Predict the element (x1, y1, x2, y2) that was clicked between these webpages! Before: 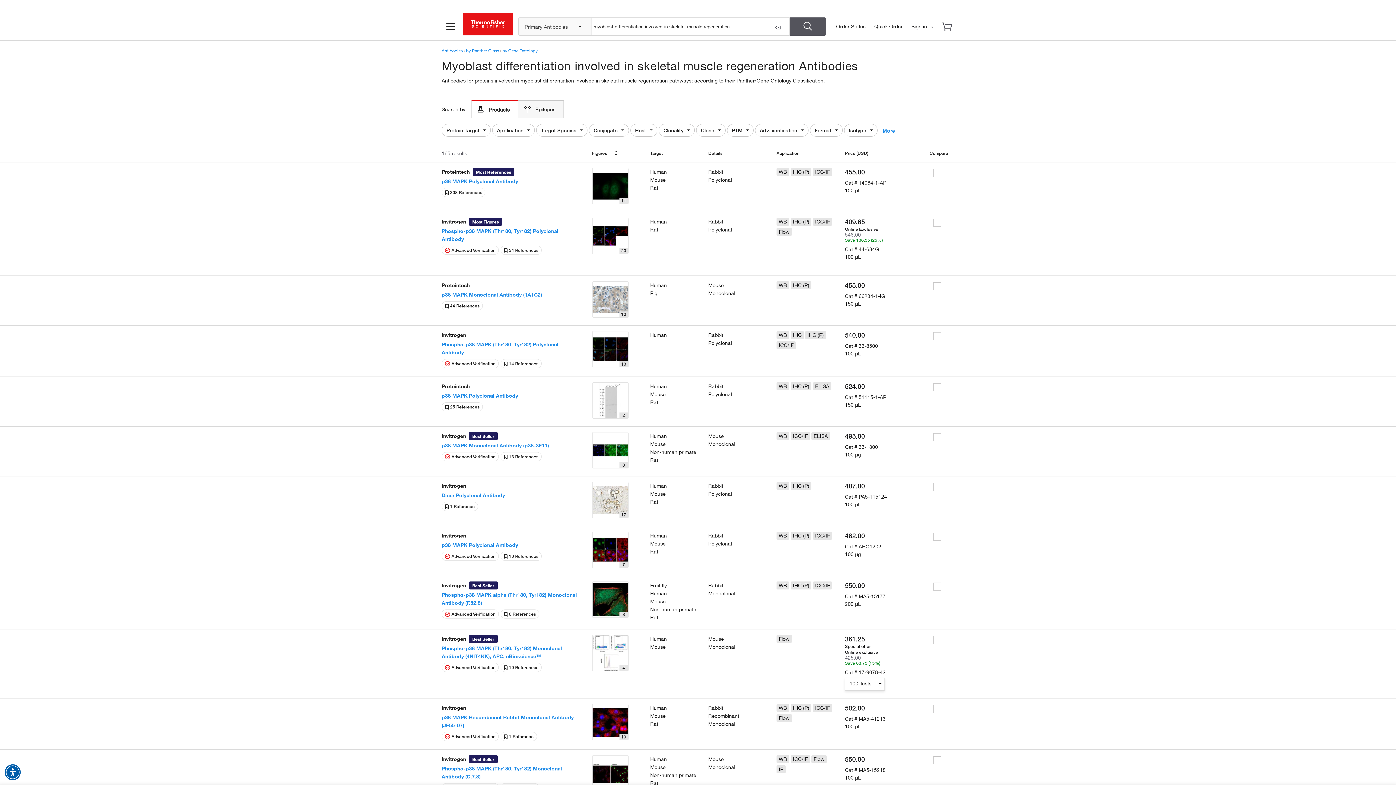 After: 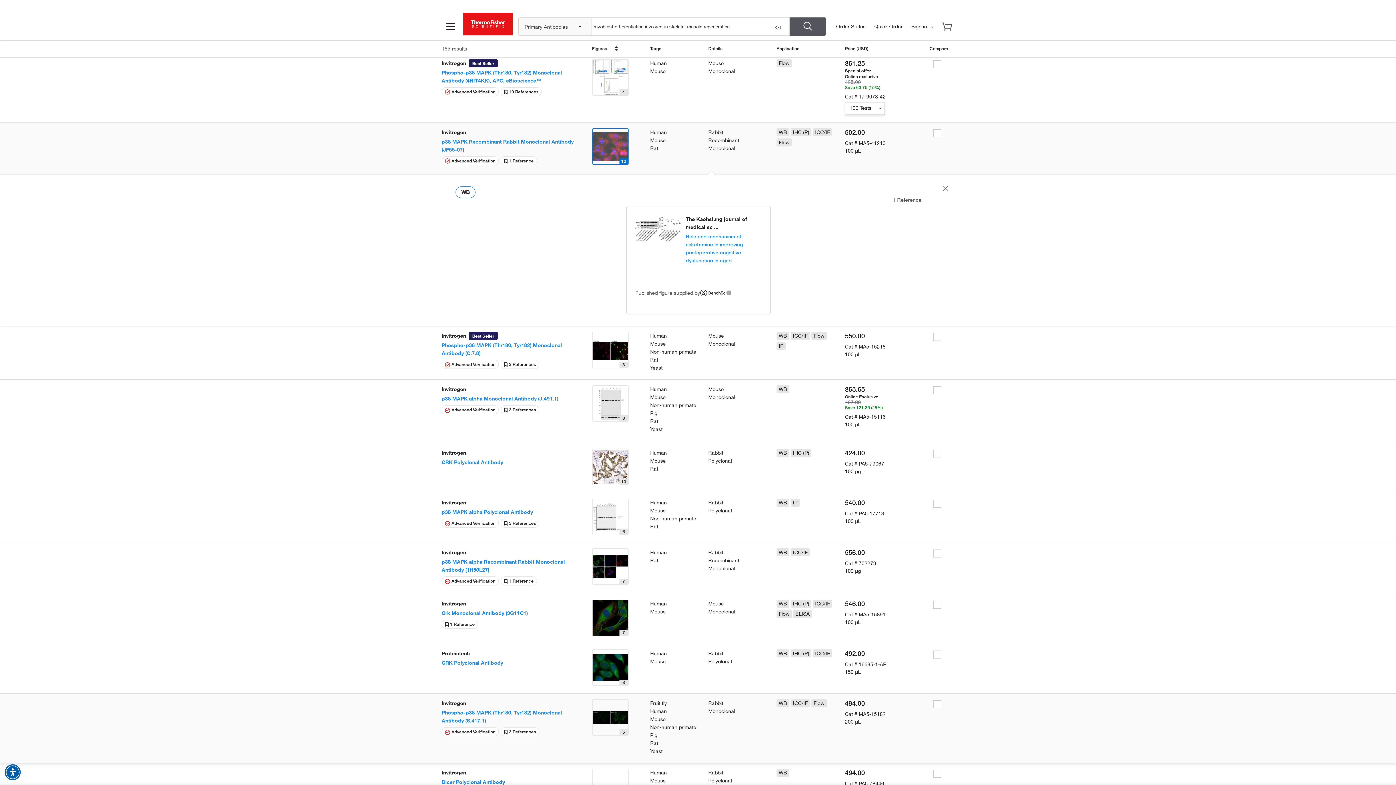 Action: label:  1 Reference bbox: (500, 732, 537, 741)